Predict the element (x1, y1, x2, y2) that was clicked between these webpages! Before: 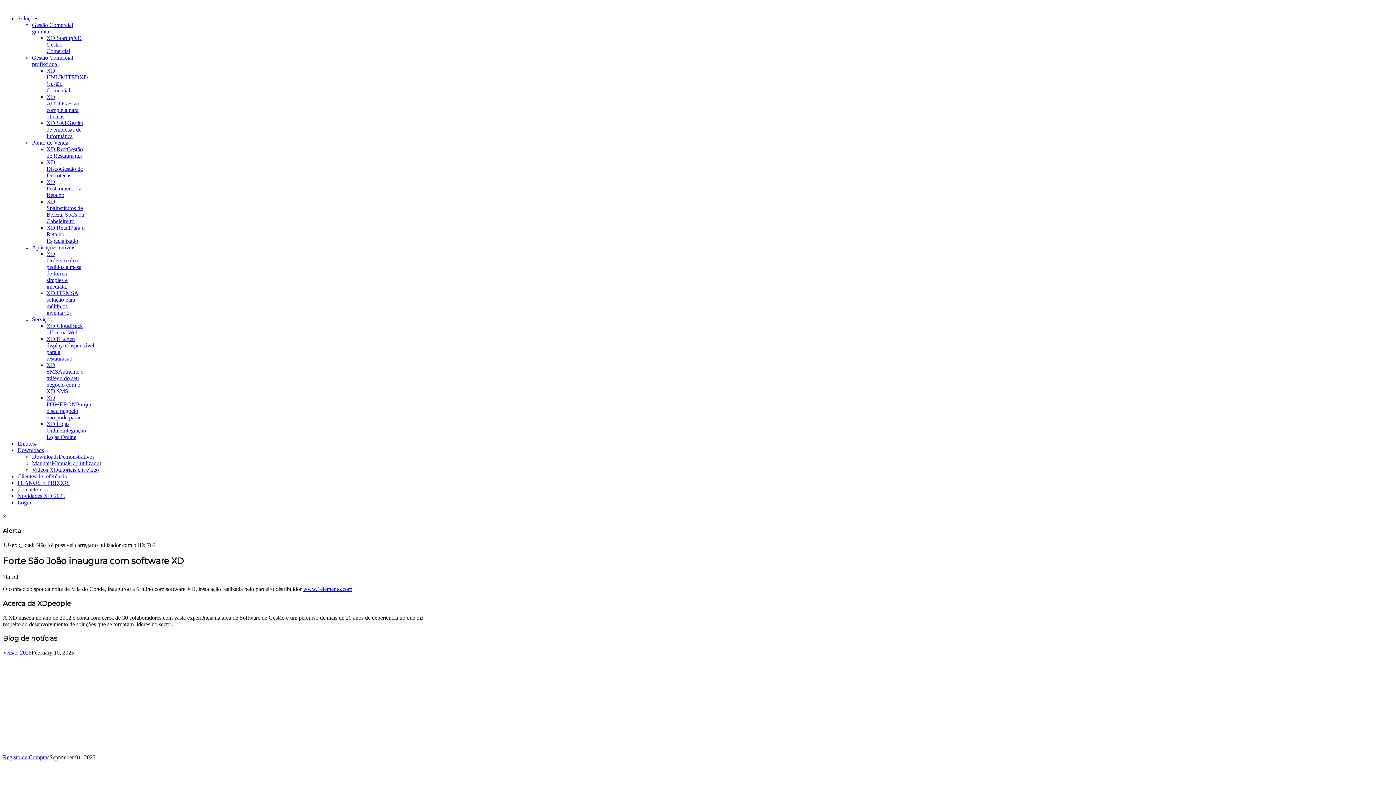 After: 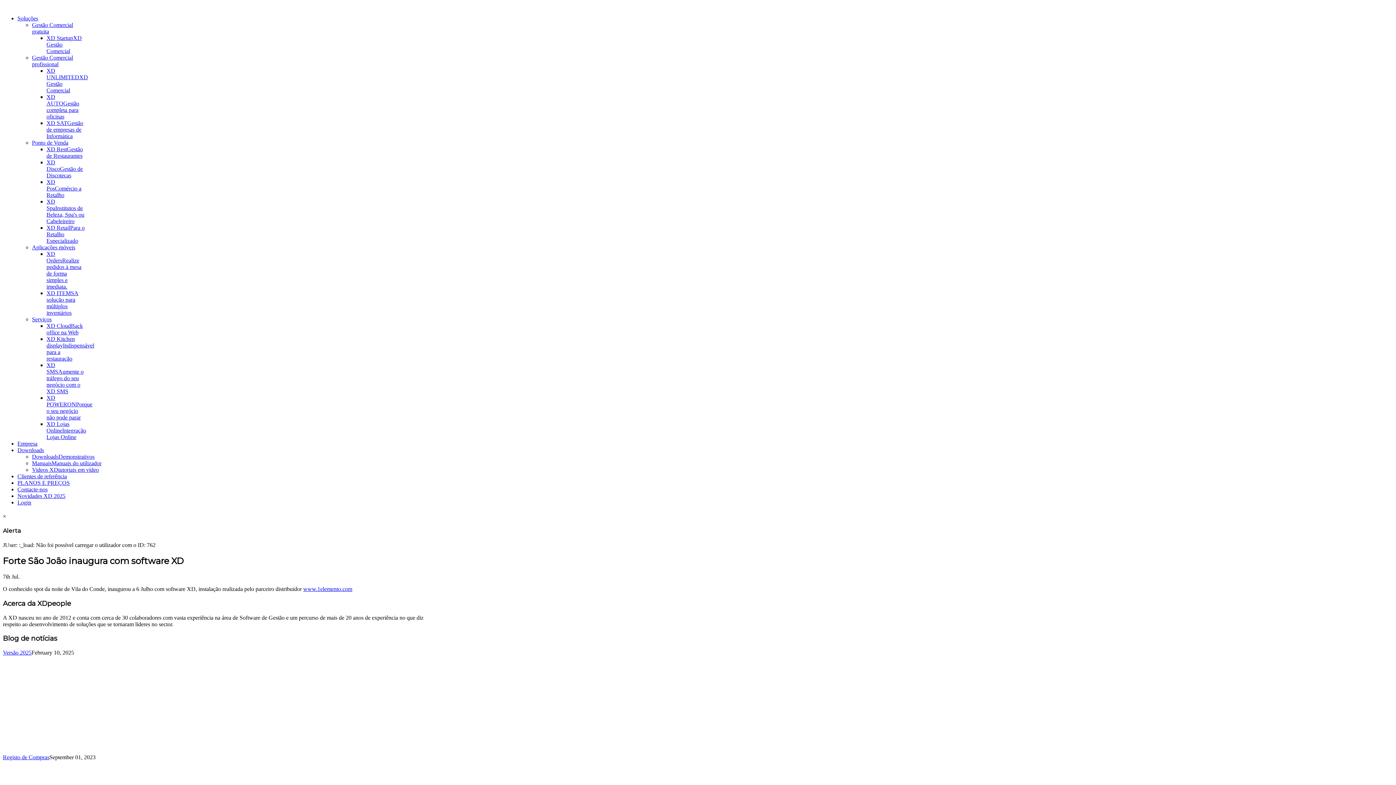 Action: bbox: (17, 499, 31, 505) label: Login